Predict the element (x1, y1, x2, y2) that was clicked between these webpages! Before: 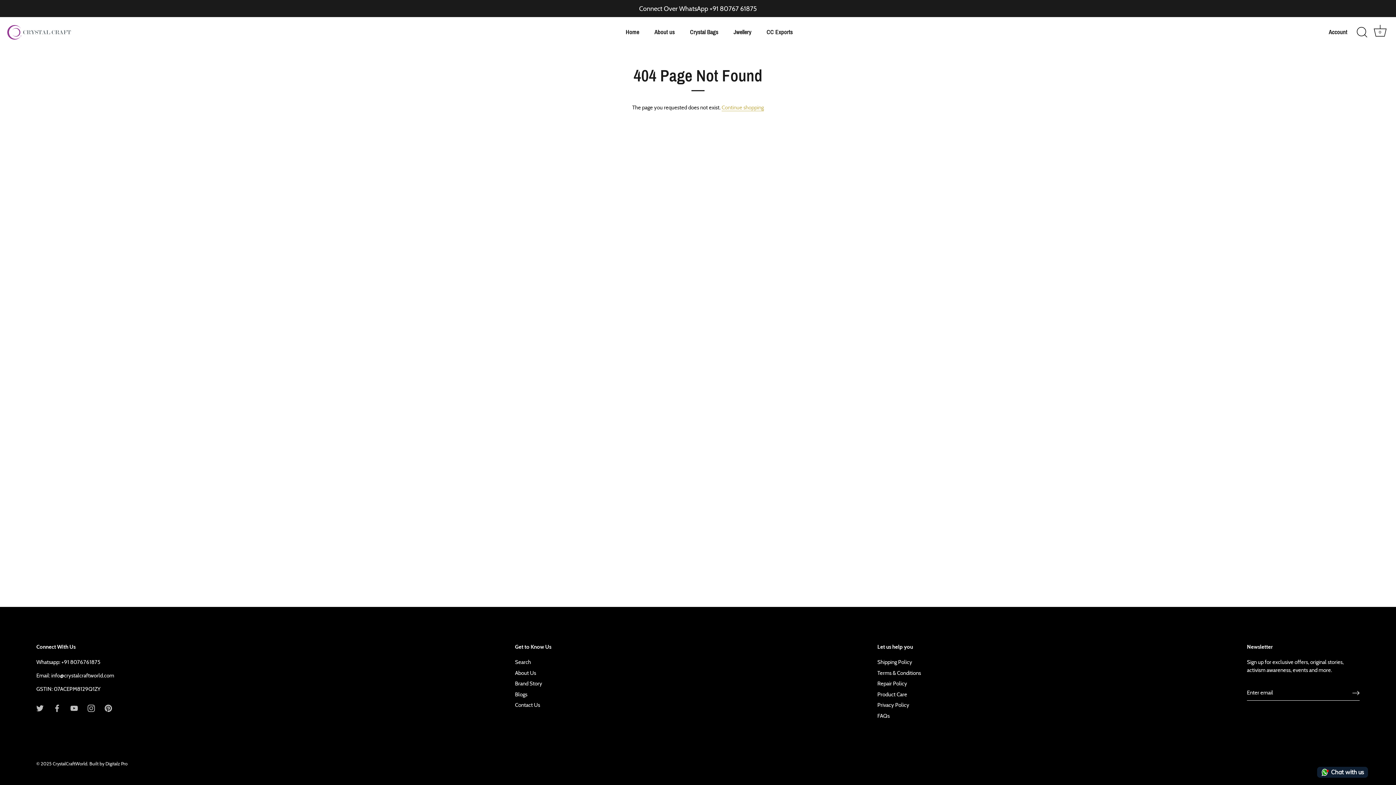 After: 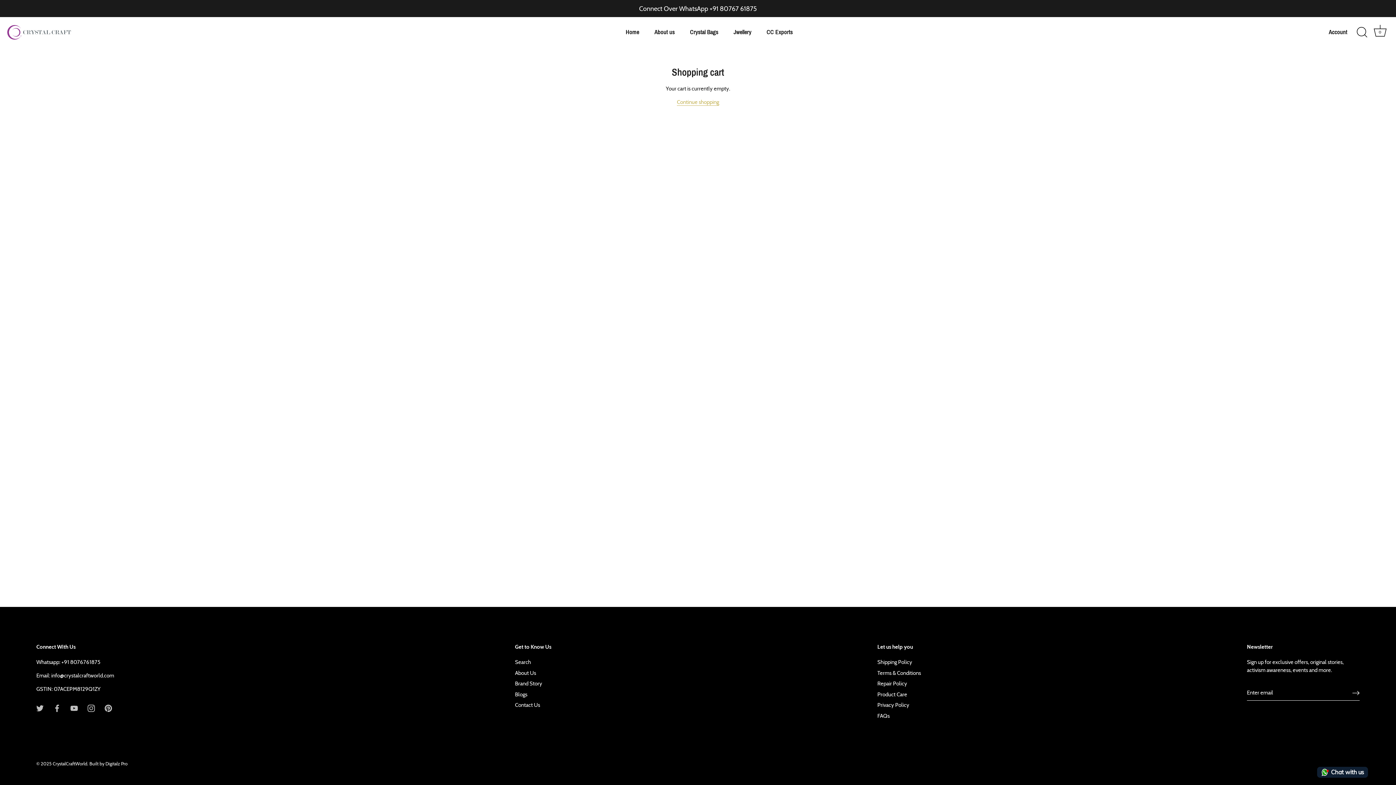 Action: bbox: (1372, 24, 1388, 40) label: Cart